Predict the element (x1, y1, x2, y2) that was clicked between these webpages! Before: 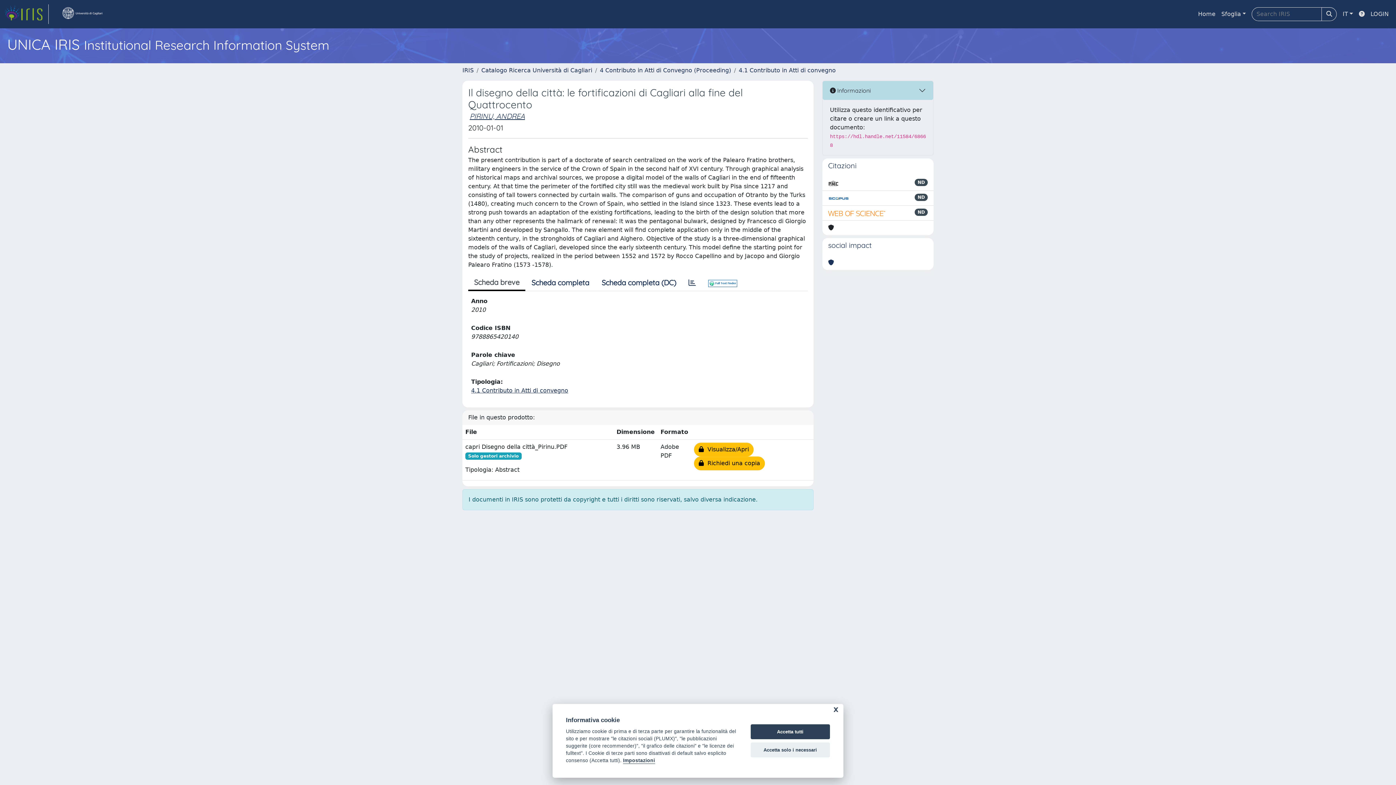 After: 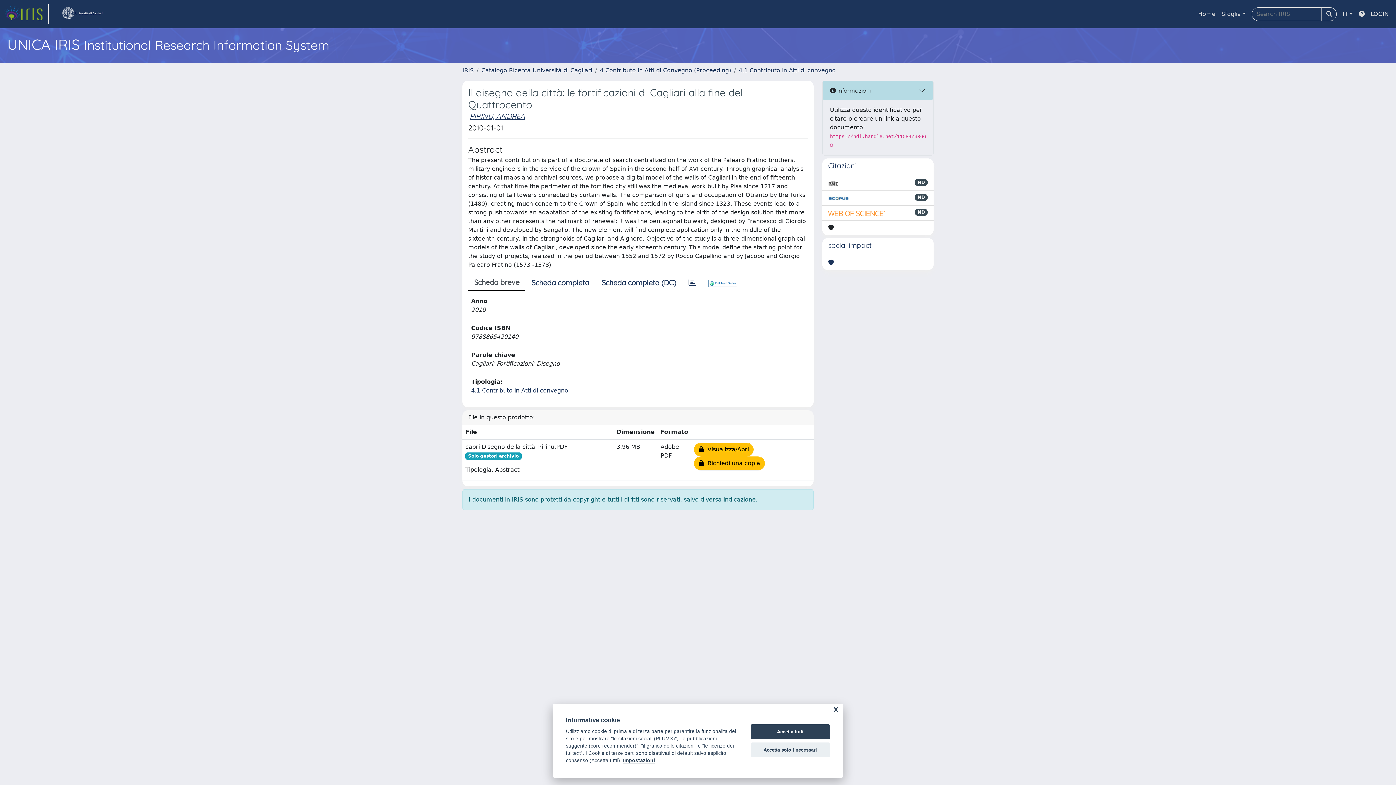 Action: bbox: (828, 208, 886, 217)